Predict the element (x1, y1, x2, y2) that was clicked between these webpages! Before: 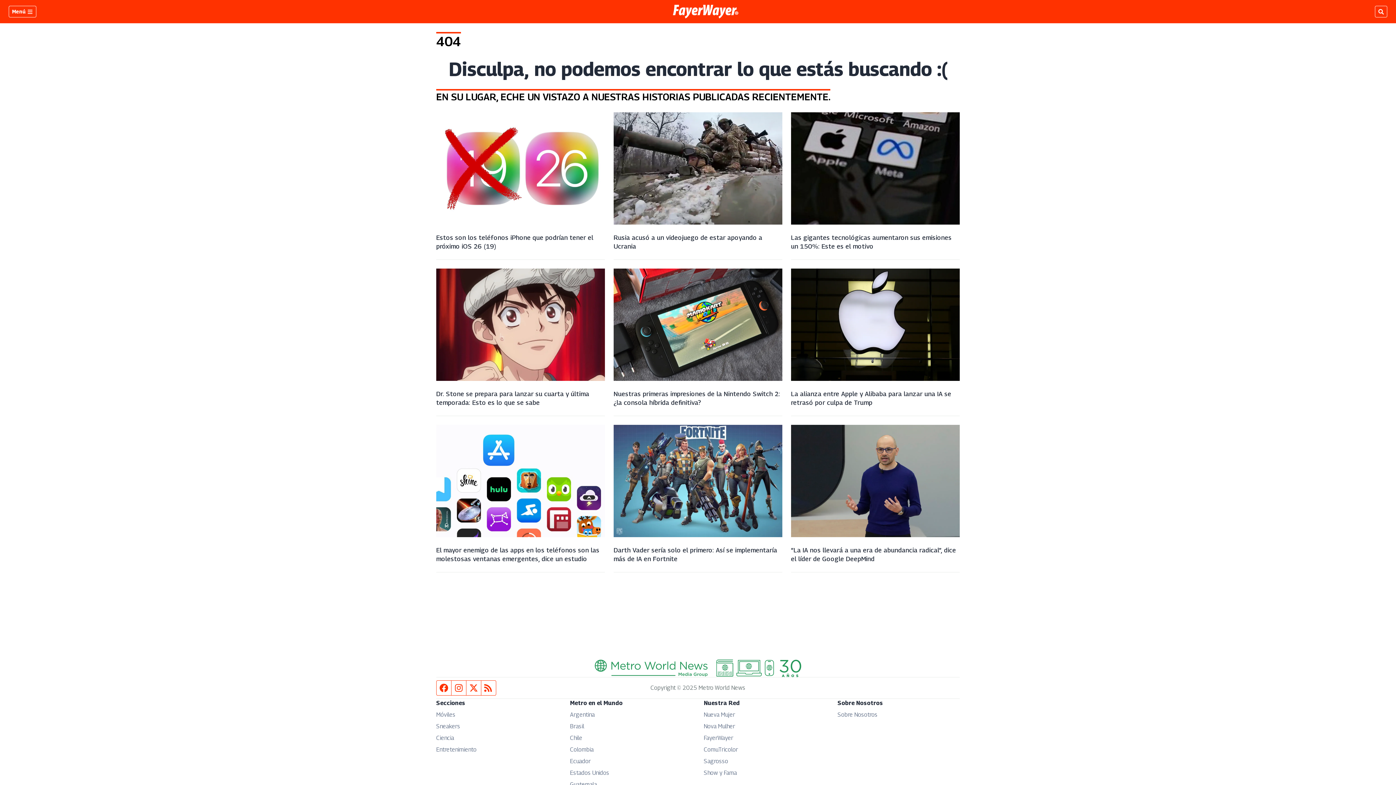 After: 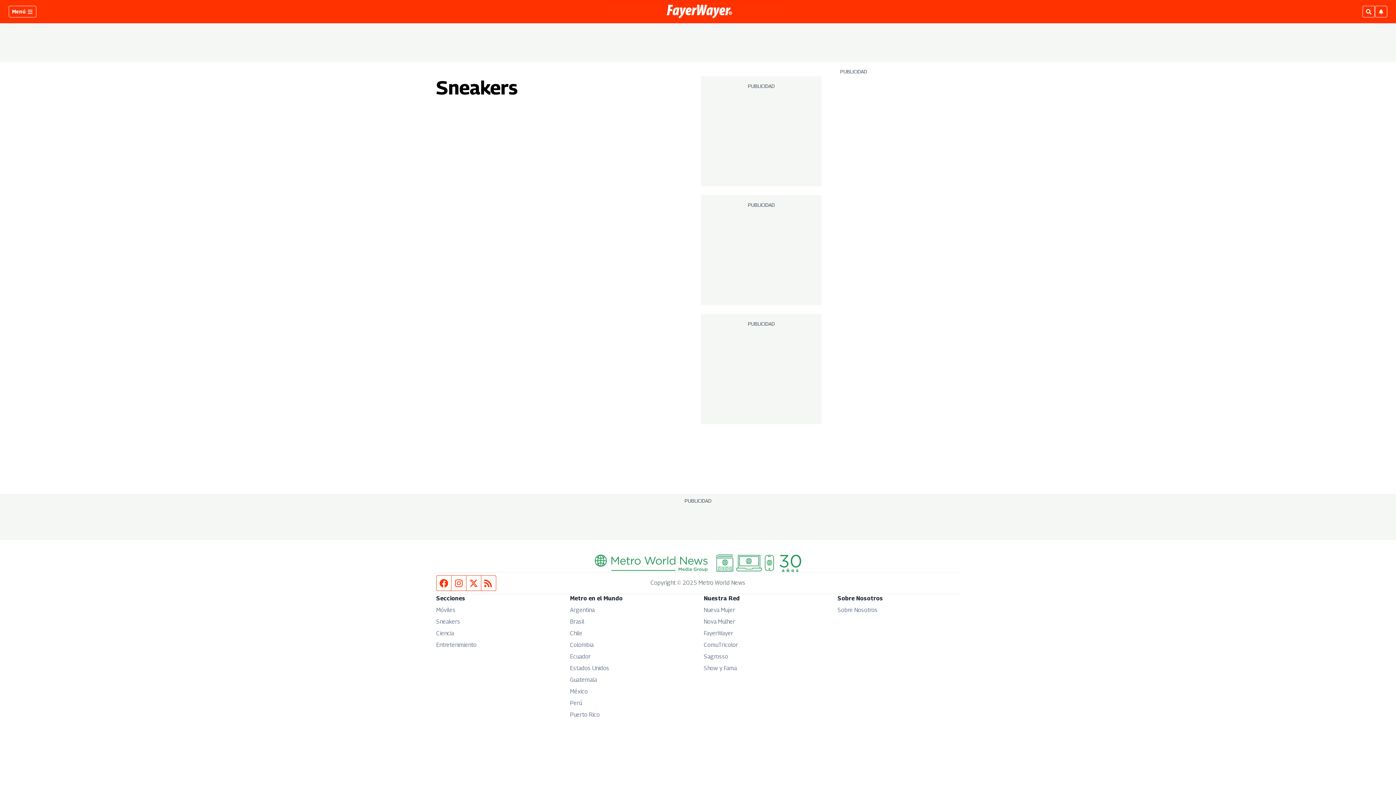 Action: bbox: (436, 723, 460, 730) label: Sneakers